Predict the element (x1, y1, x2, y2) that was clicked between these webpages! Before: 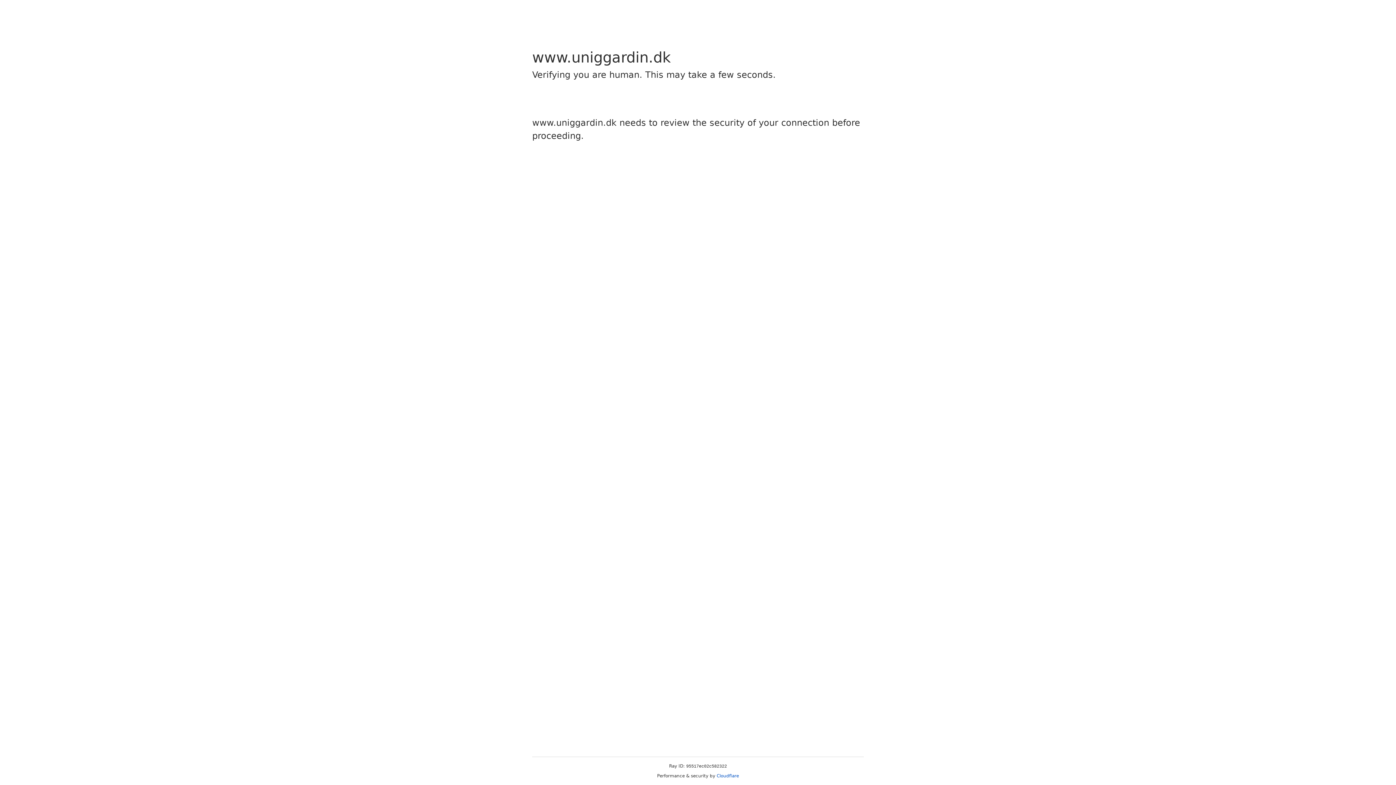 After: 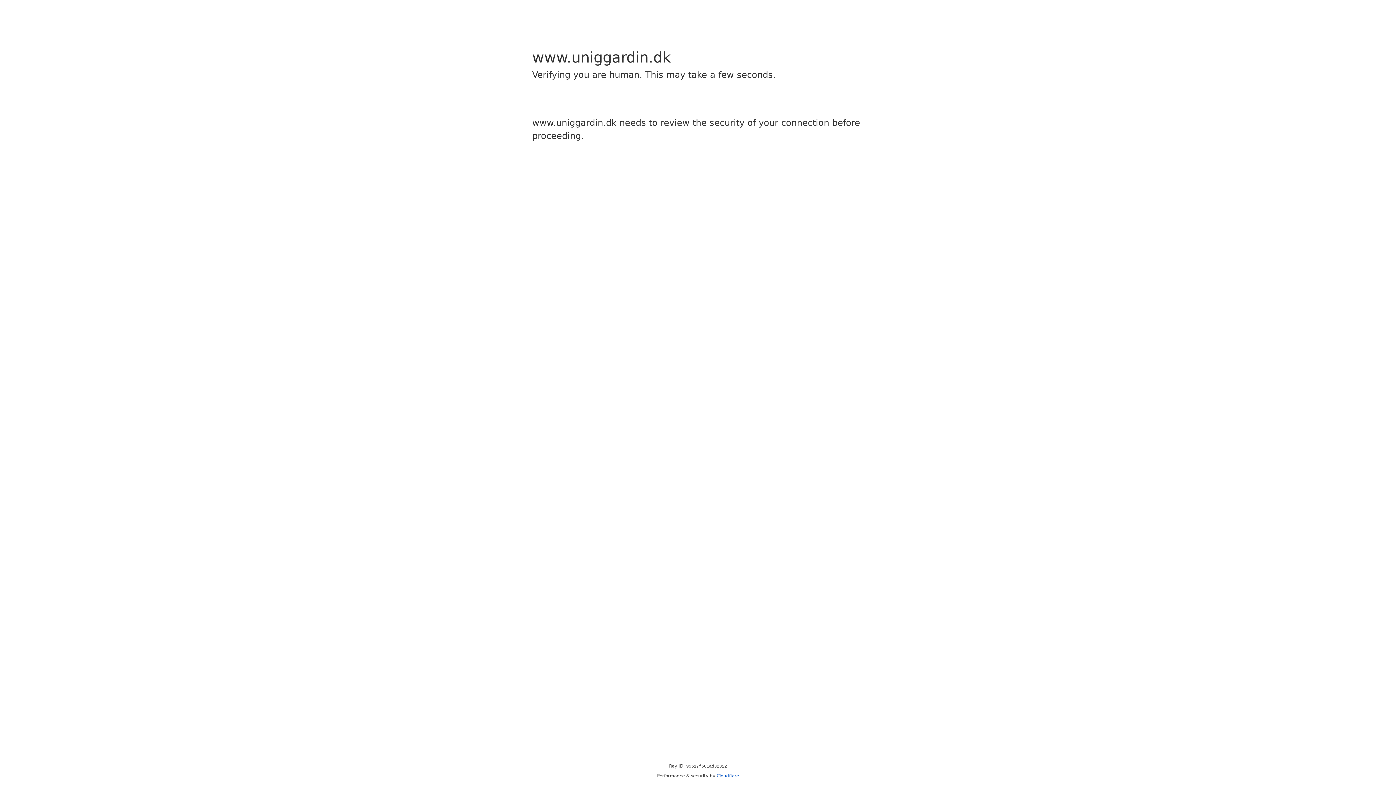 Action: bbox: (716, 773, 739, 778) label: Cloudflare